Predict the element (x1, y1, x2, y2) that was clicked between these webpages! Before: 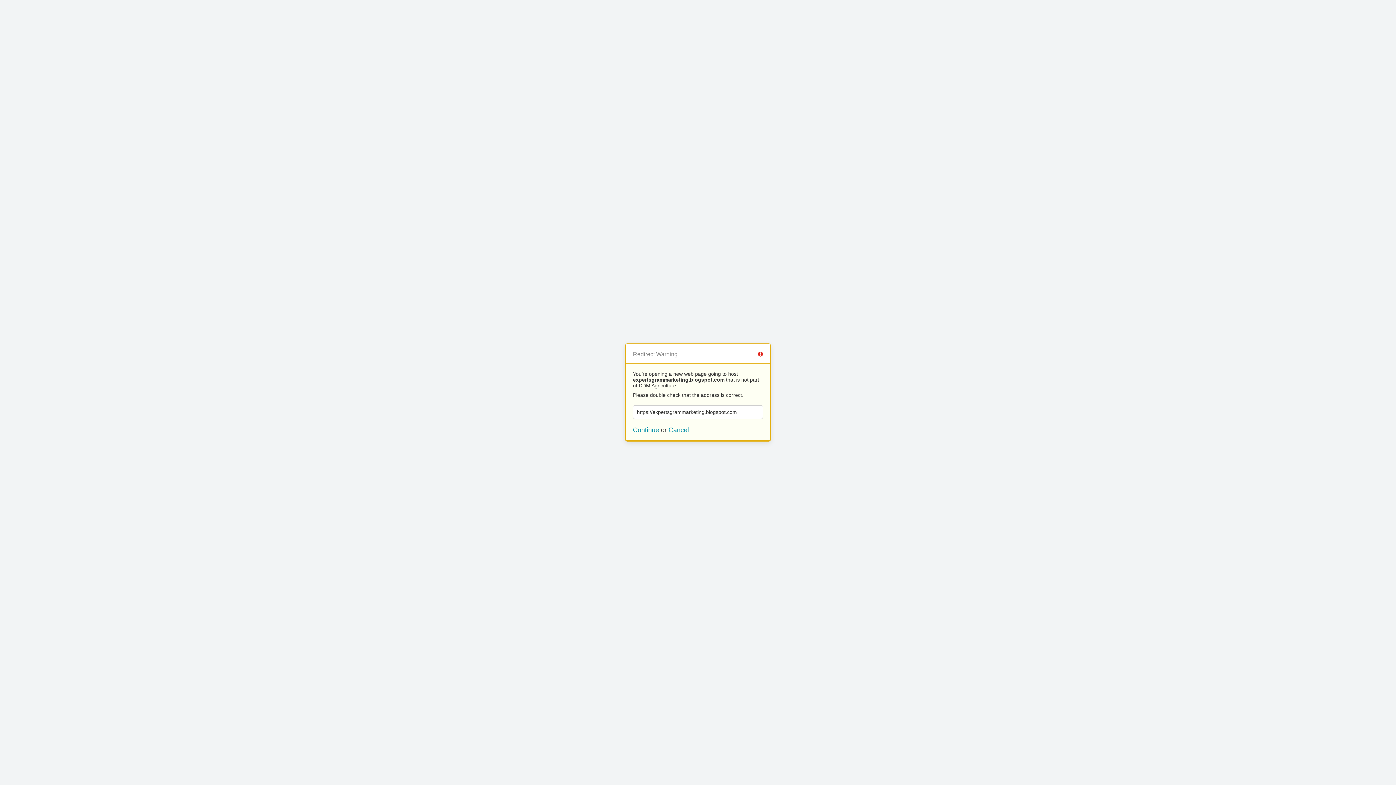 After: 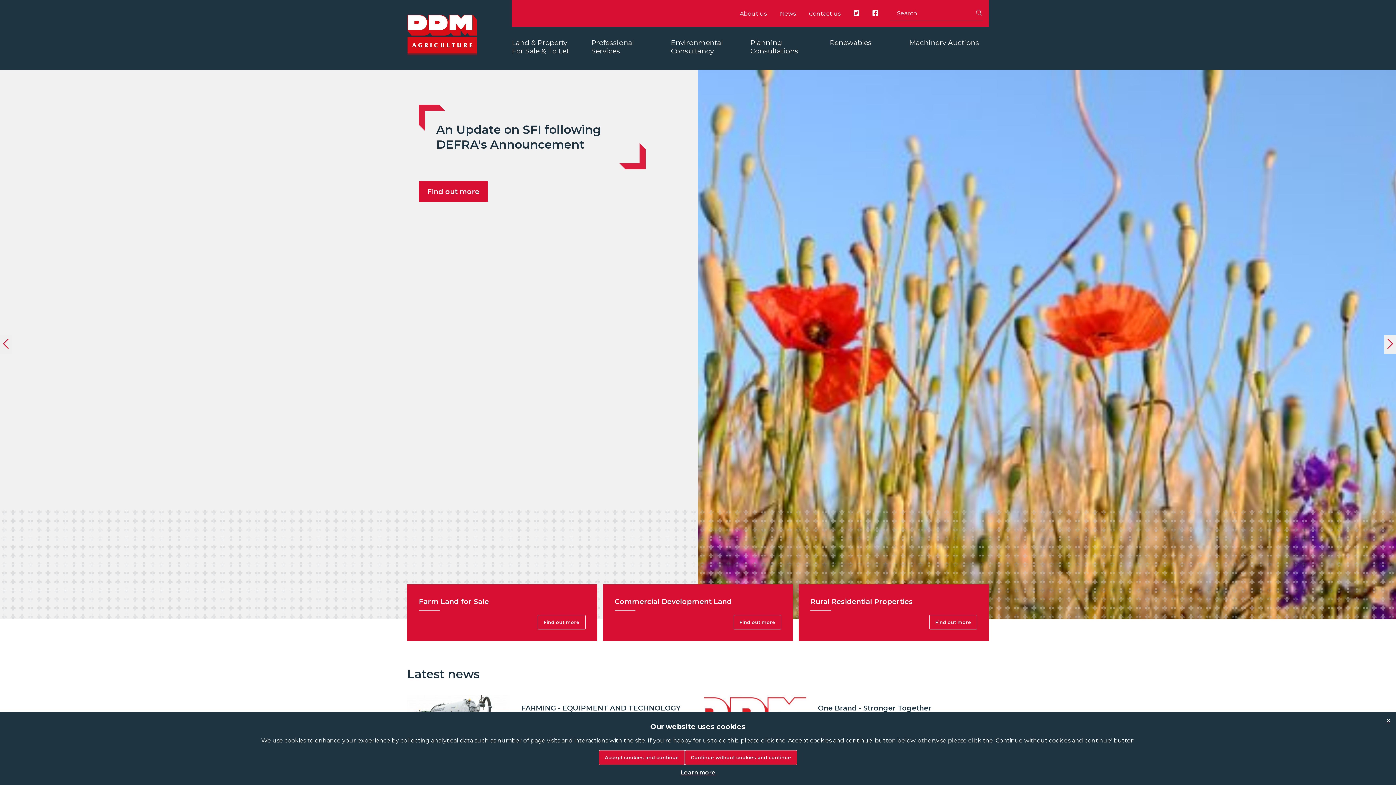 Action: label: Cancel bbox: (668, 426, 689, 433)